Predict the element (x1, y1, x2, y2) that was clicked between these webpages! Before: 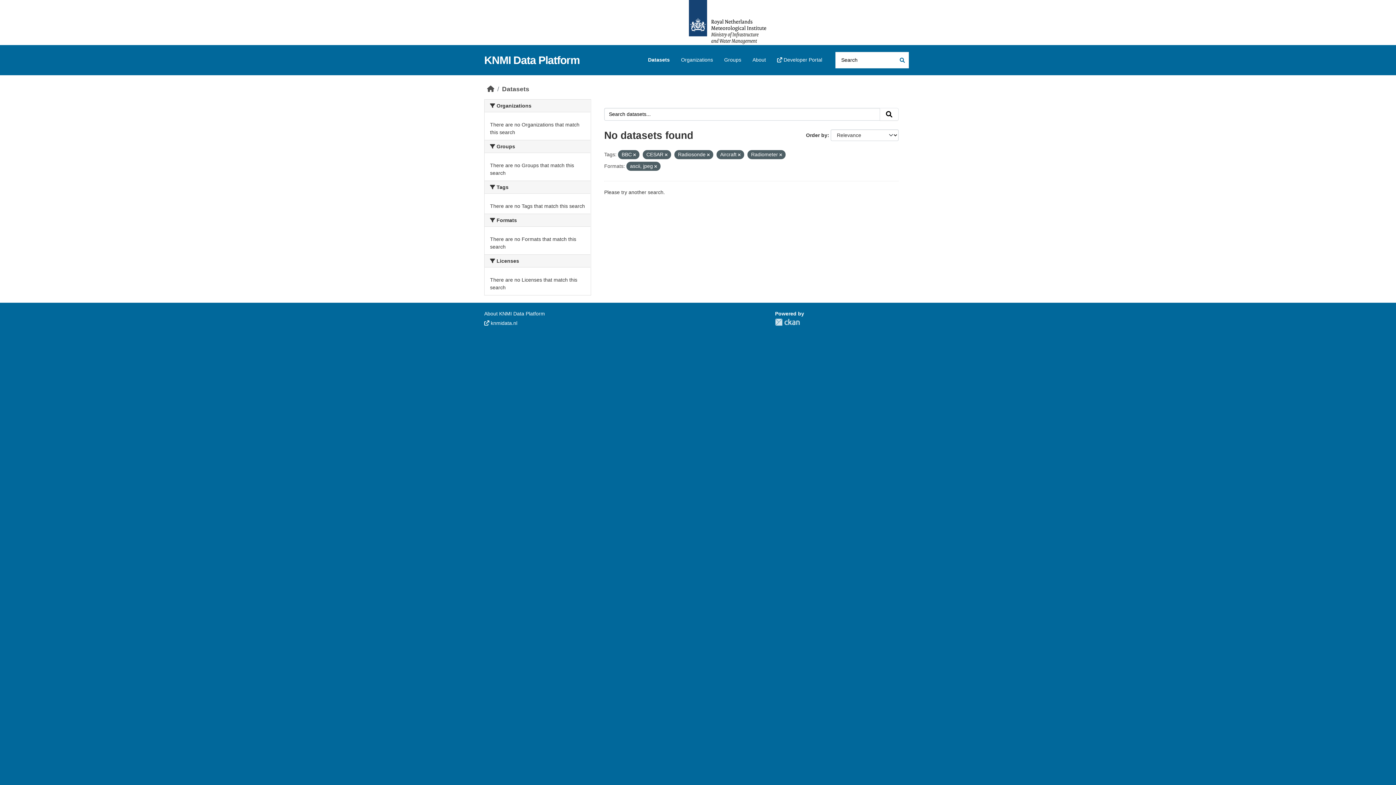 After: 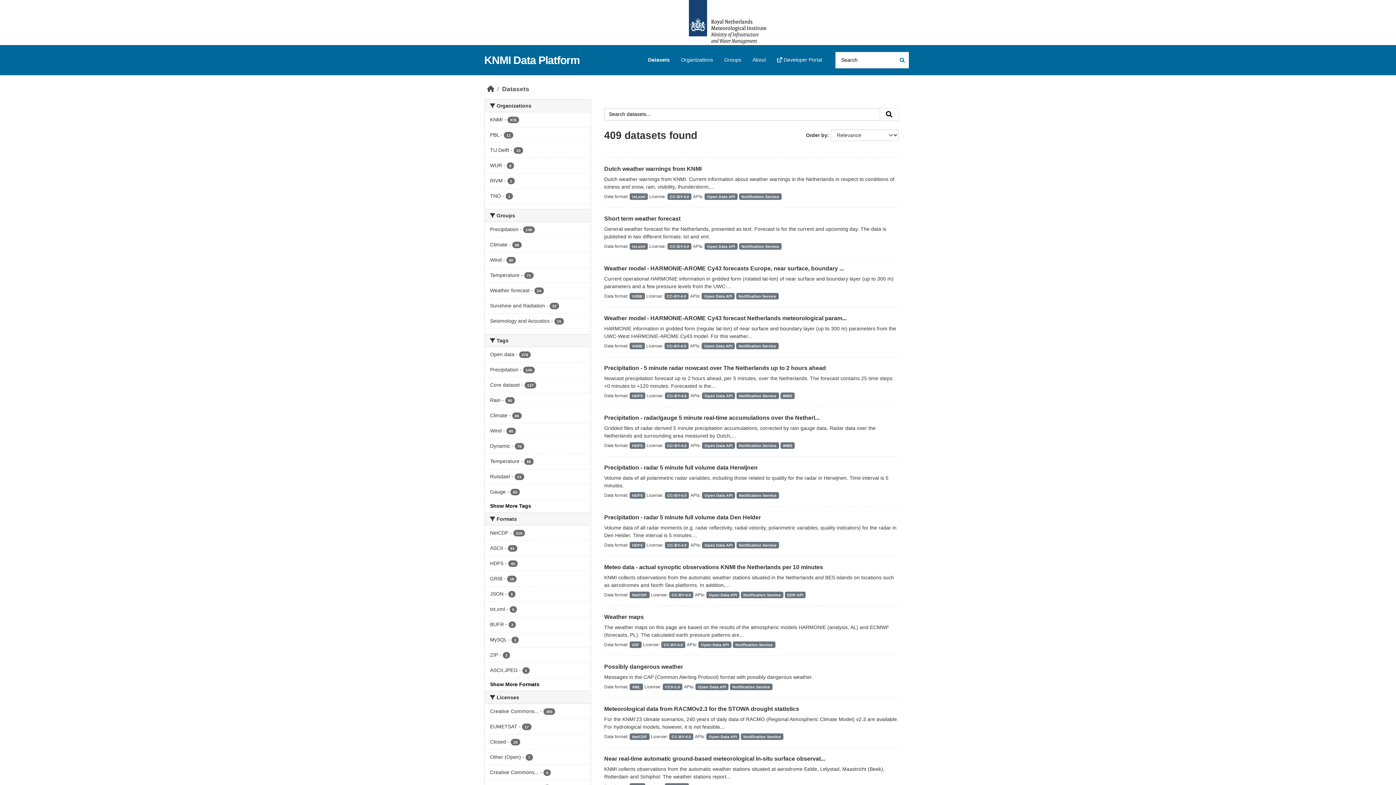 Action: bbox: (895, 53, 908, 66) label: Submit